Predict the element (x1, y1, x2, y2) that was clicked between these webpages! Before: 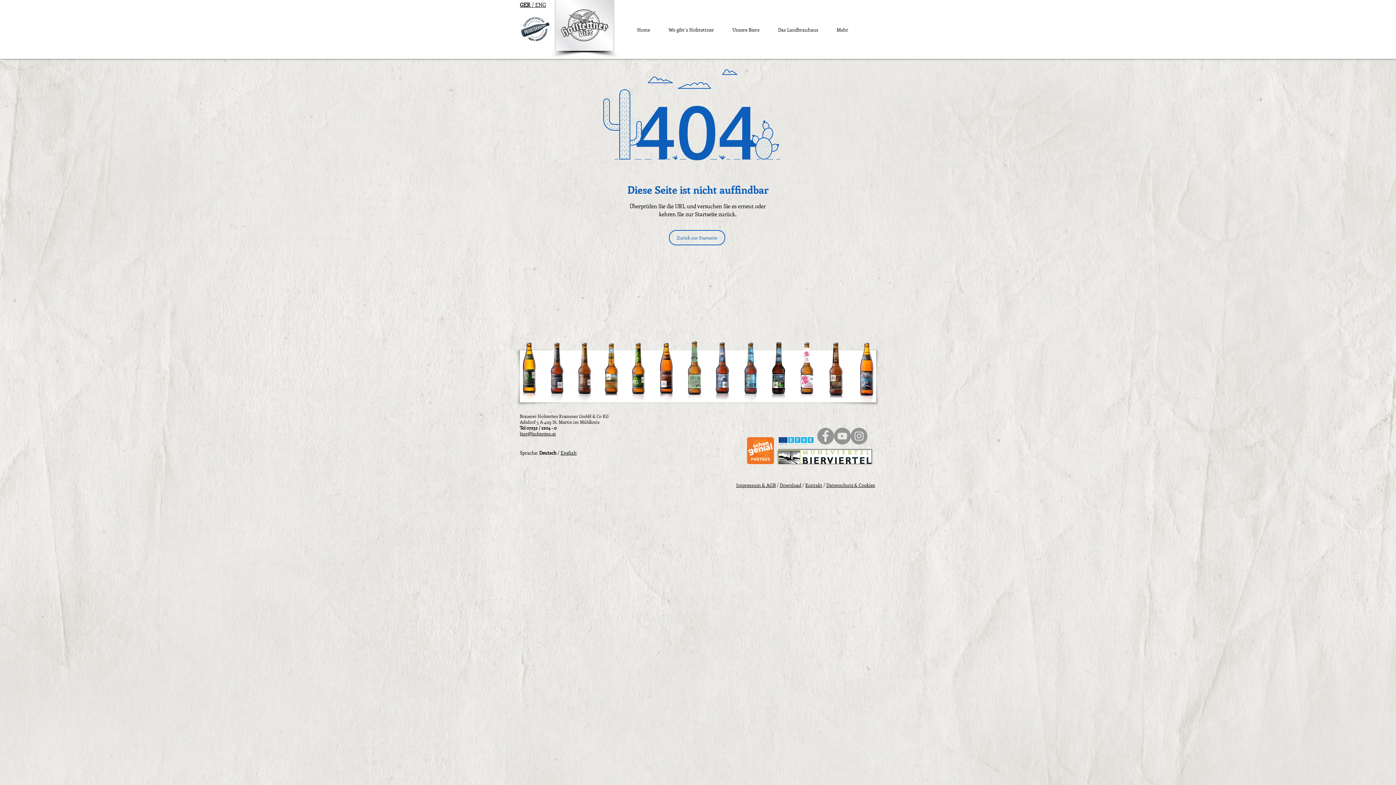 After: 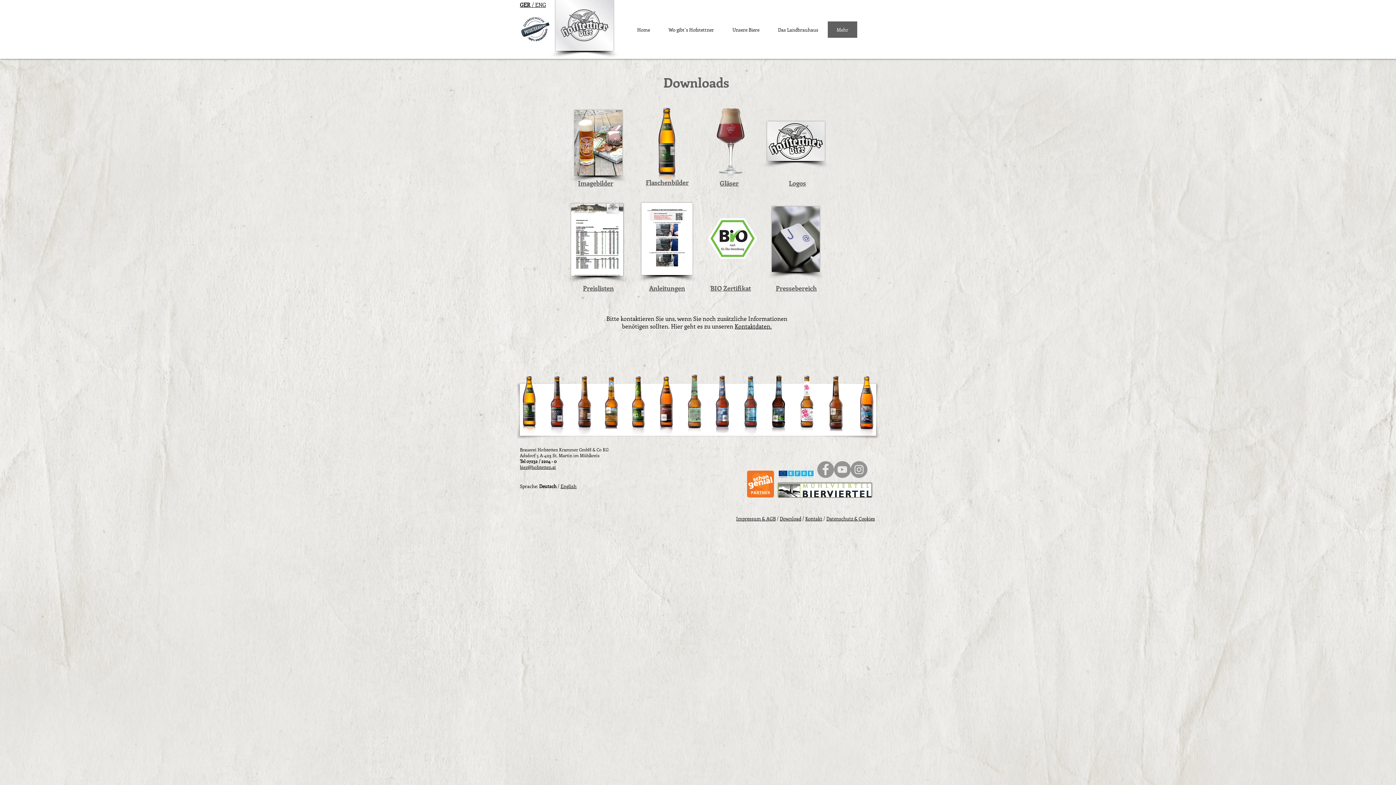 Action: bbox: (780, 482, 801, 488) label: Download